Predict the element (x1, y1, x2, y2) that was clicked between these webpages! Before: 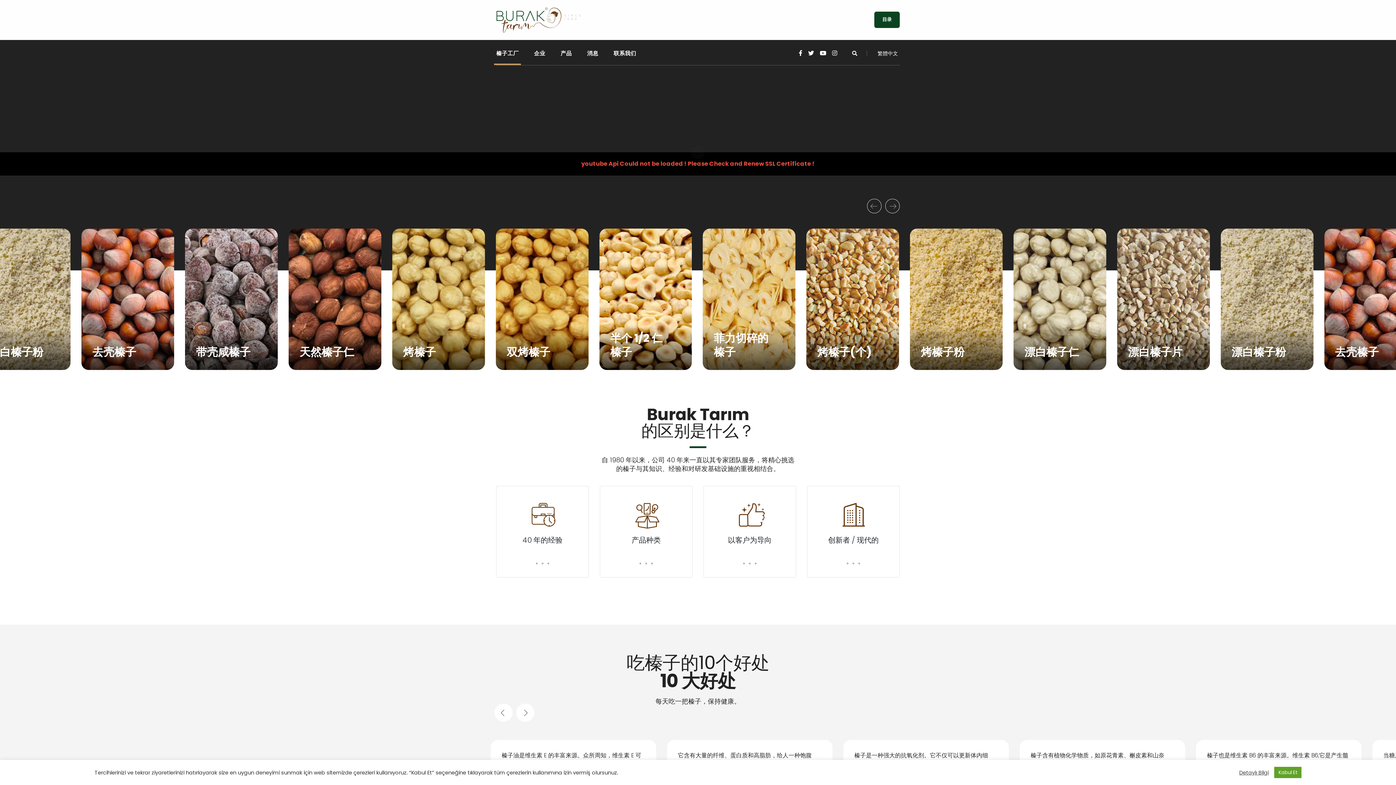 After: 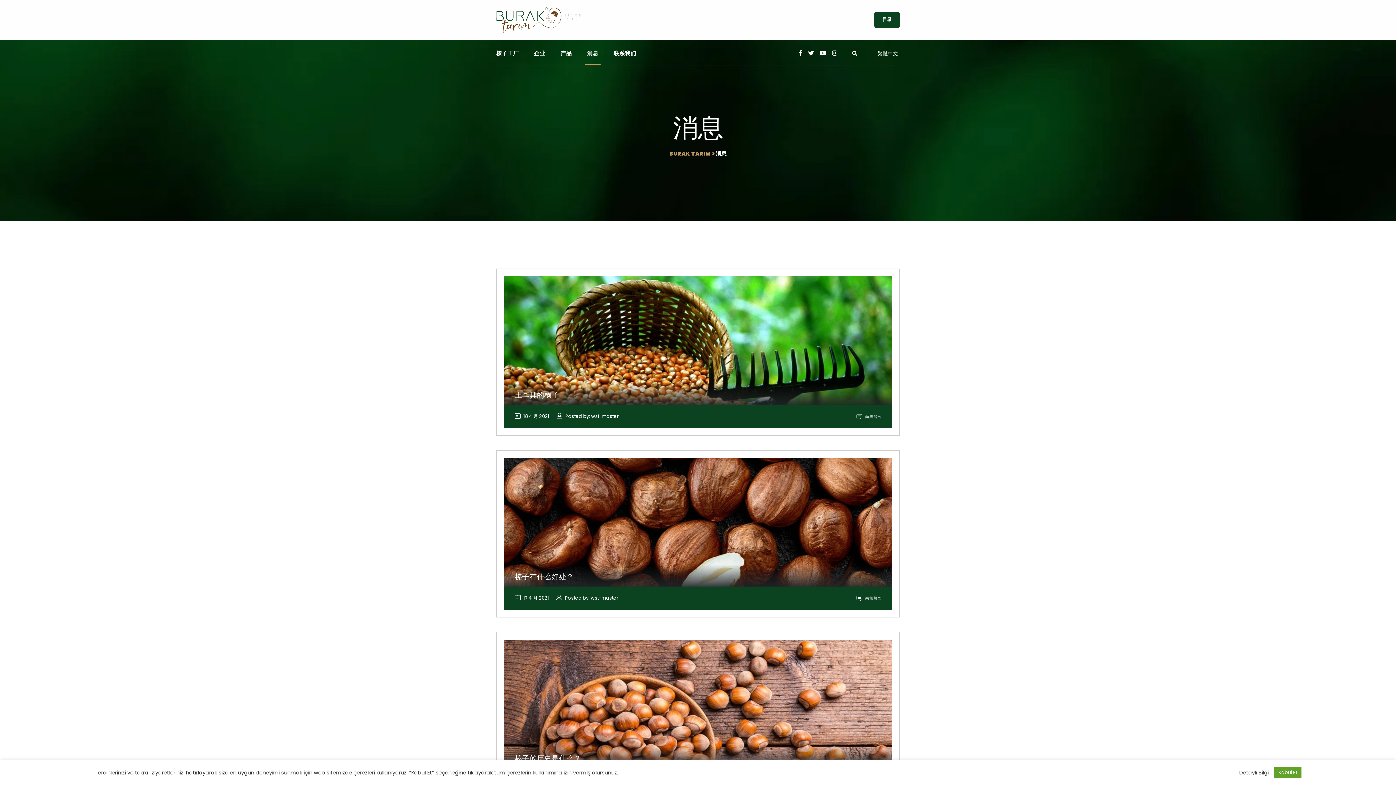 Action: bbox: (579, 43, 606, 63) label: 消息